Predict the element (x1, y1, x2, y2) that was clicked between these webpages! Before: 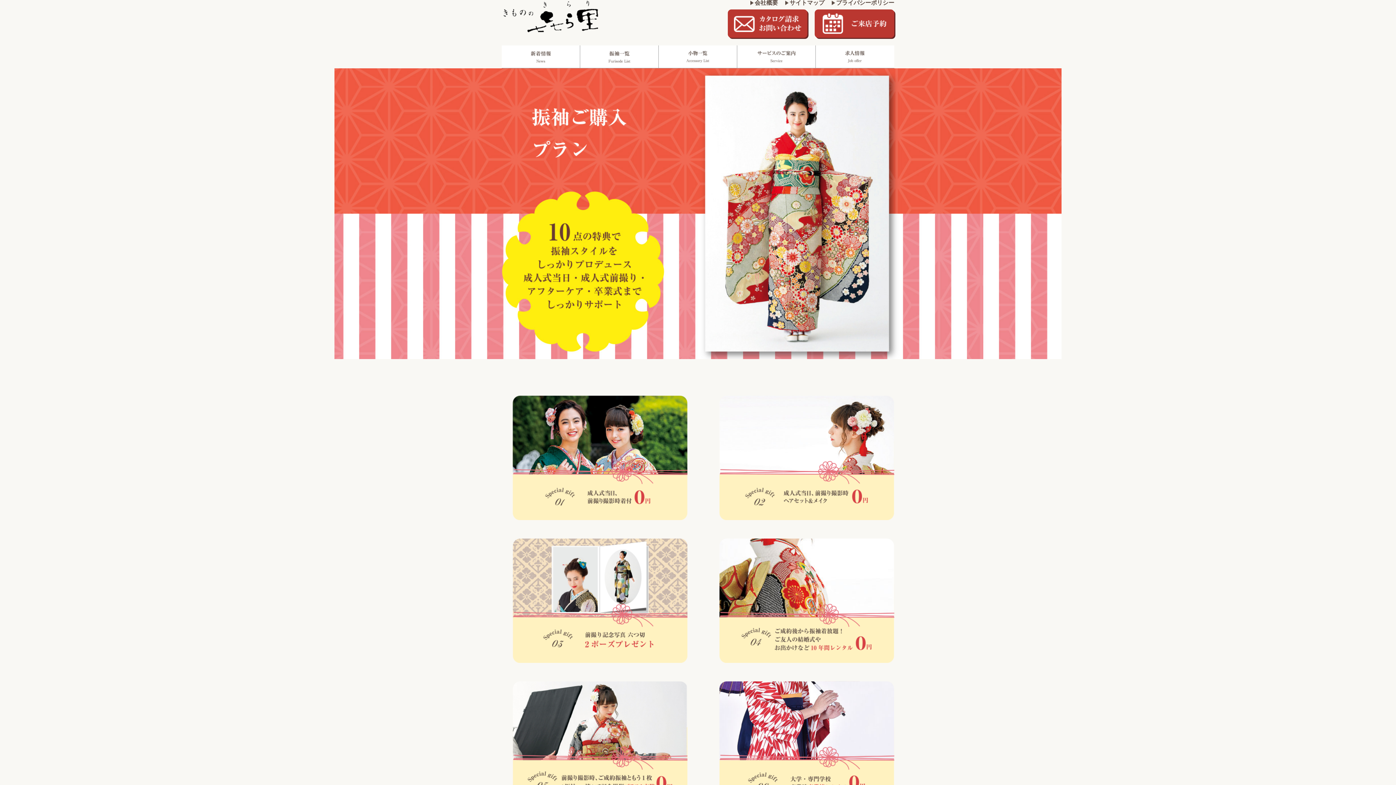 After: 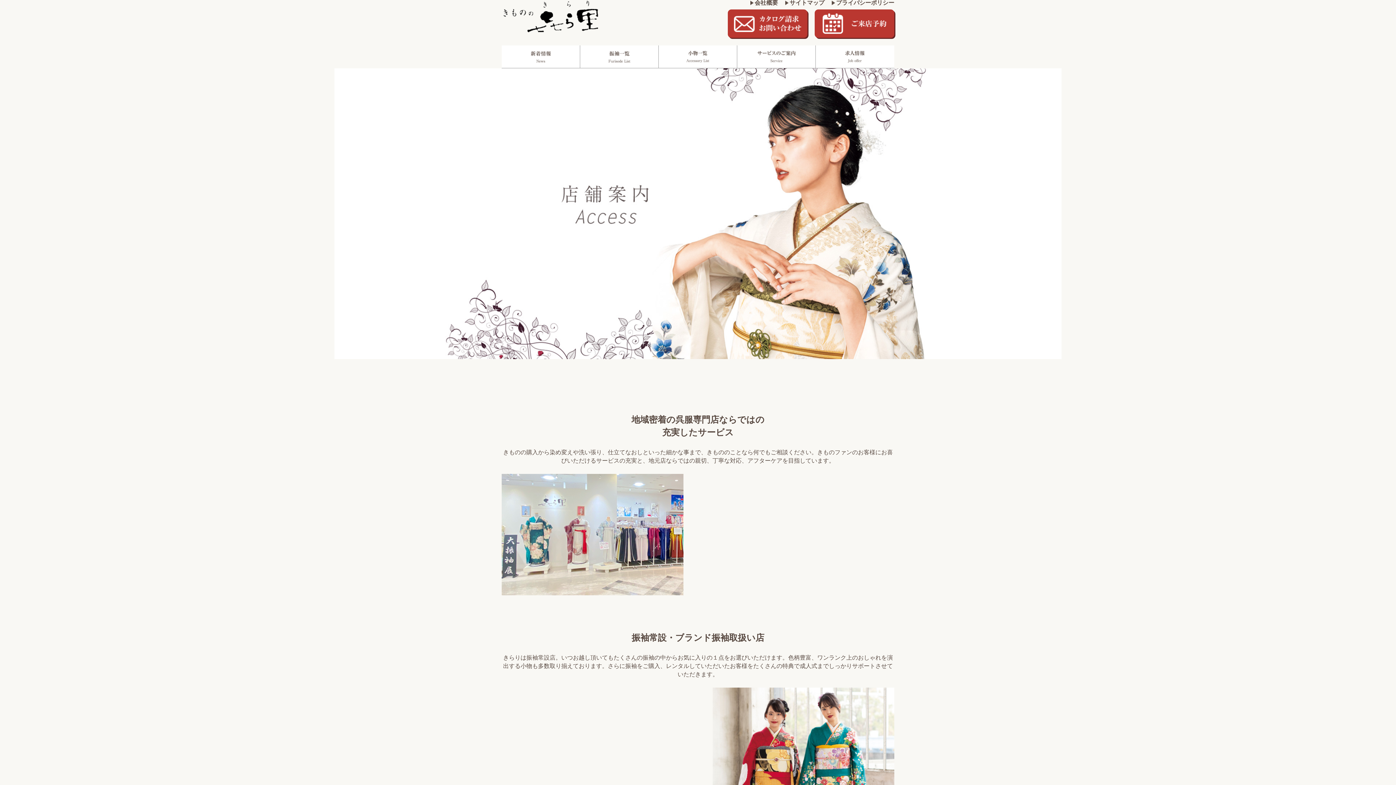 Action: label: 会社概要 bbox: (754, 0, 778, 5)